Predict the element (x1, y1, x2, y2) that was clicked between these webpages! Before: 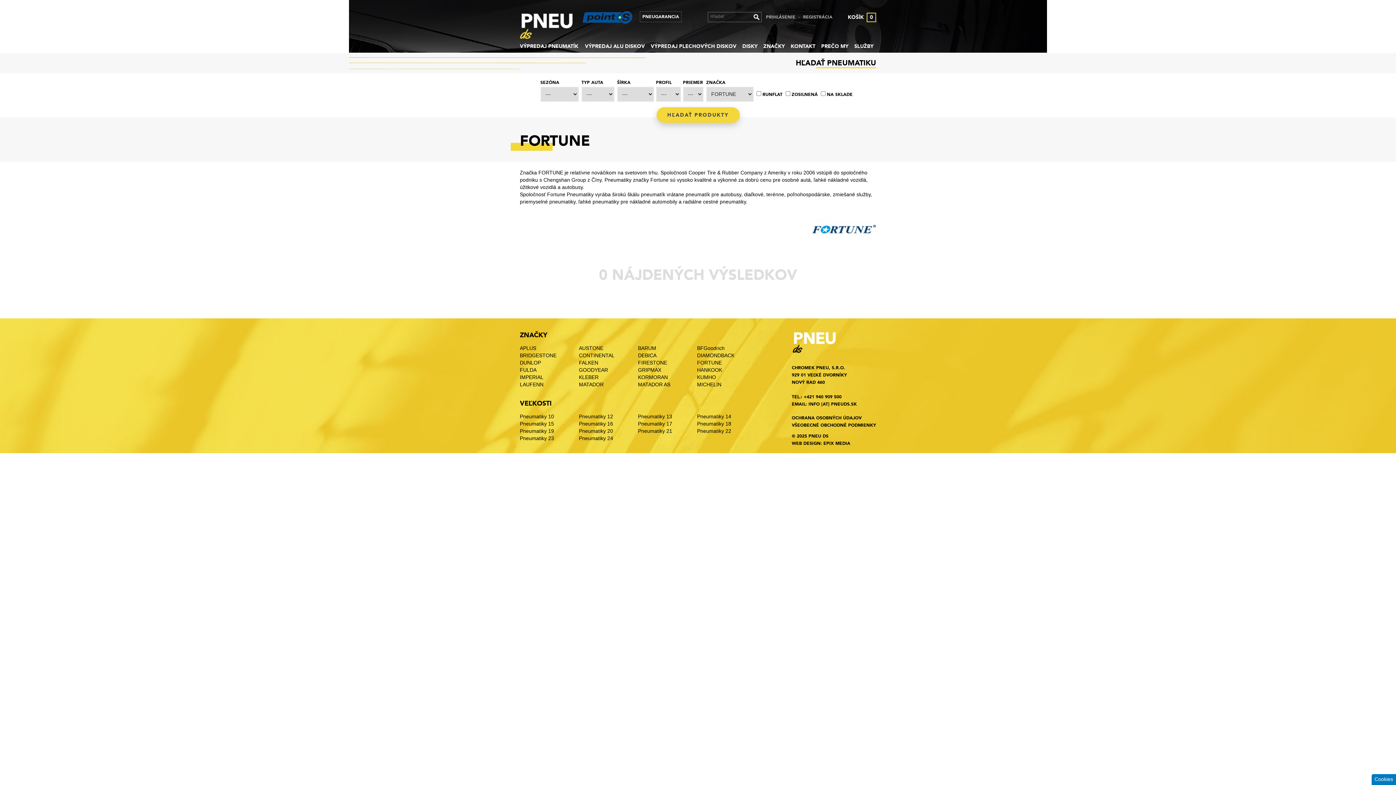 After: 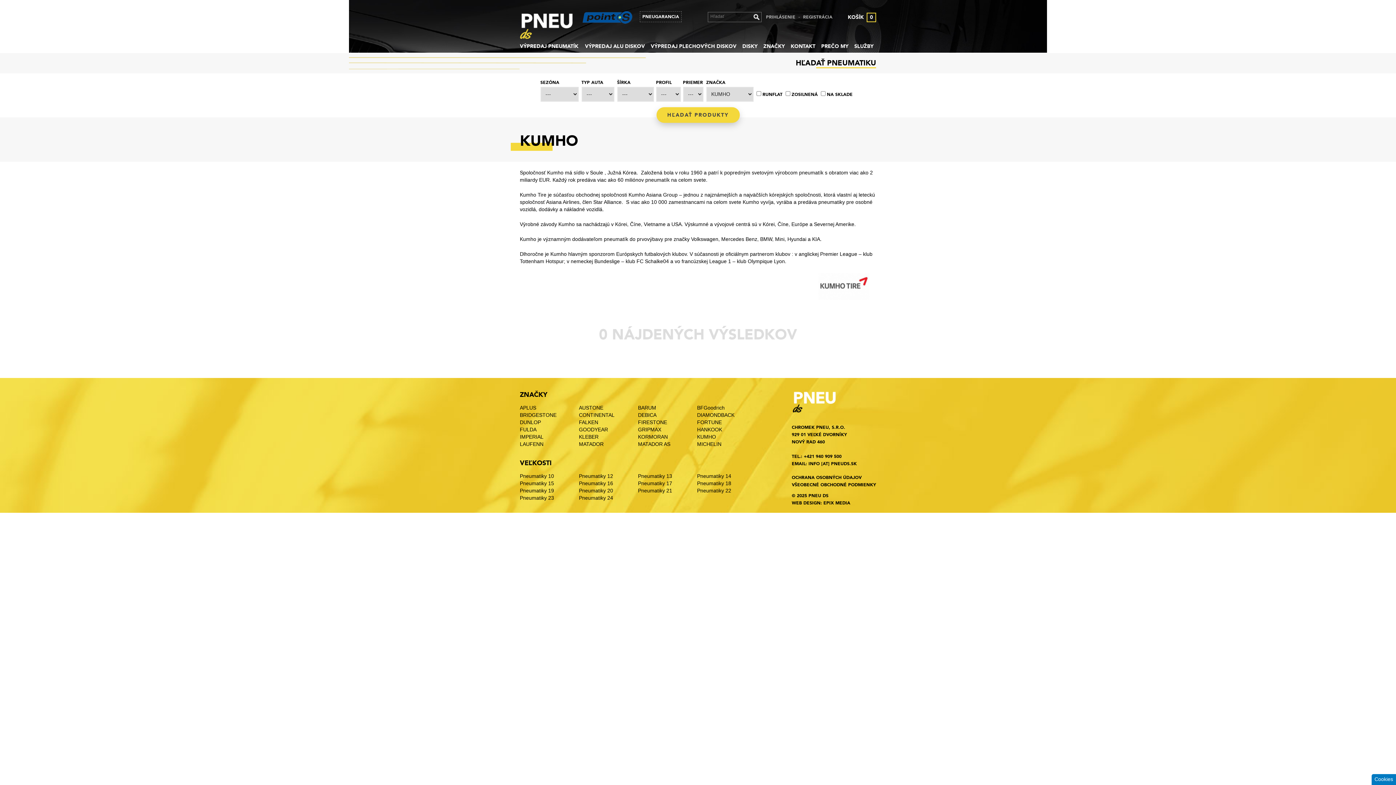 Action: bbox: (697, 374, 716, 381) label: KUMHO